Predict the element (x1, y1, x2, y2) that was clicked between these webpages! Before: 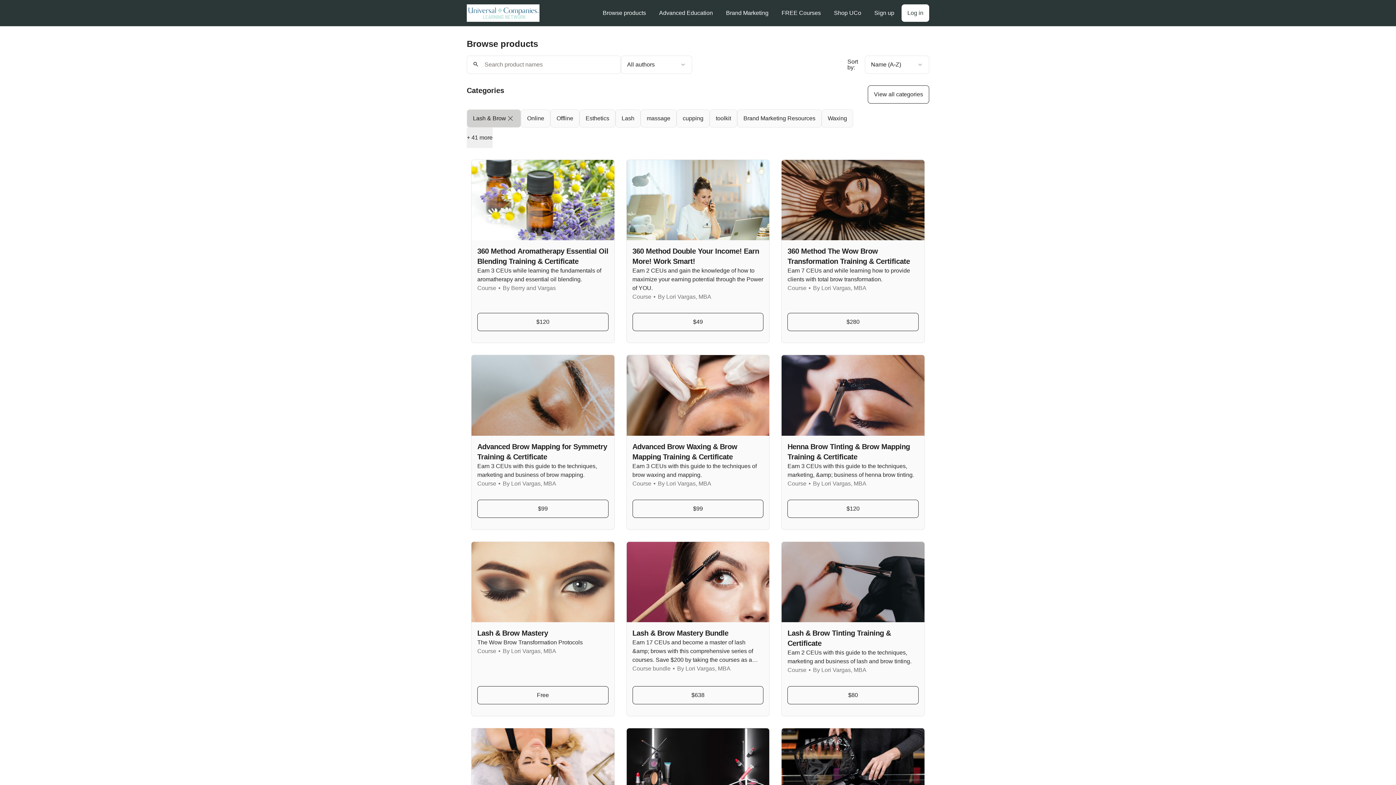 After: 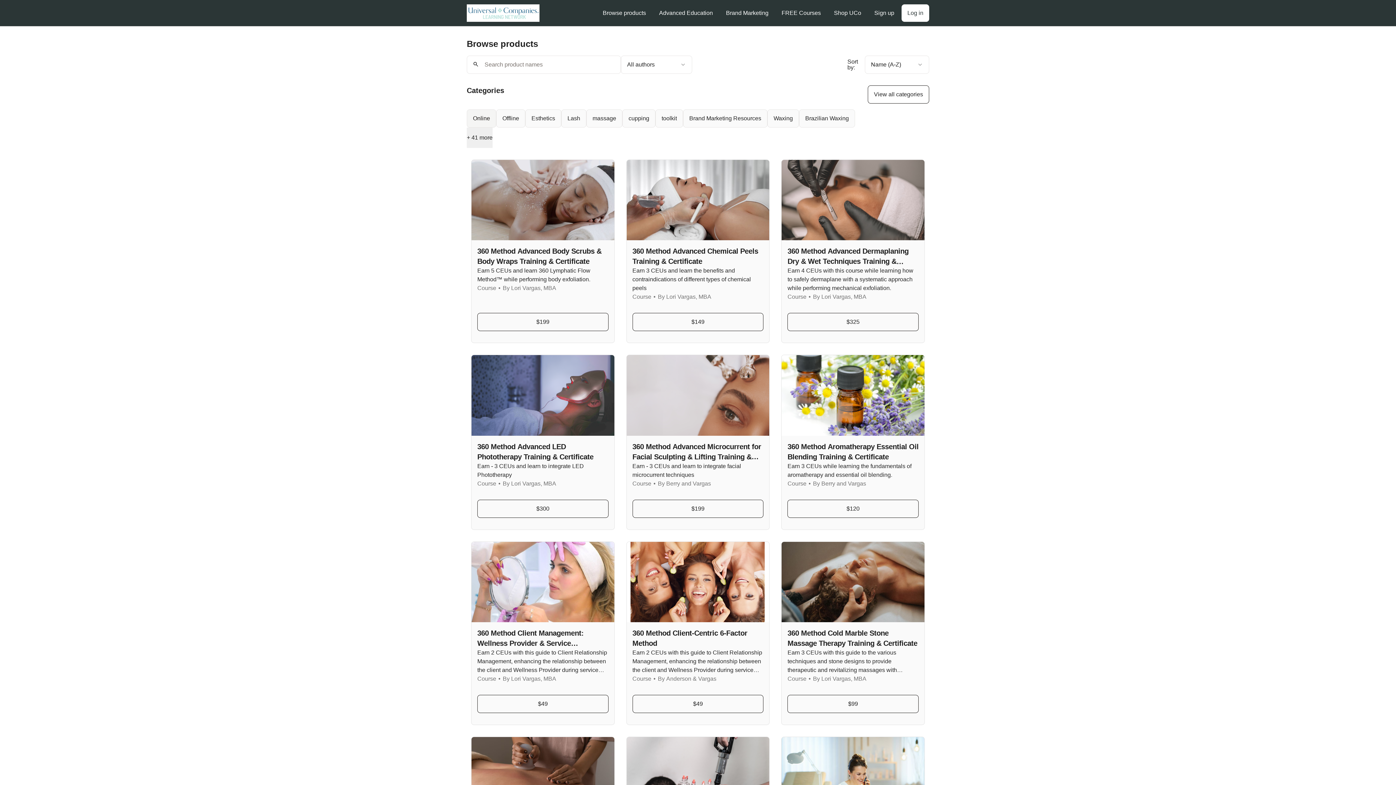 Action: bbox: (466, 109, 521, 127) label: Lash & Brow
close